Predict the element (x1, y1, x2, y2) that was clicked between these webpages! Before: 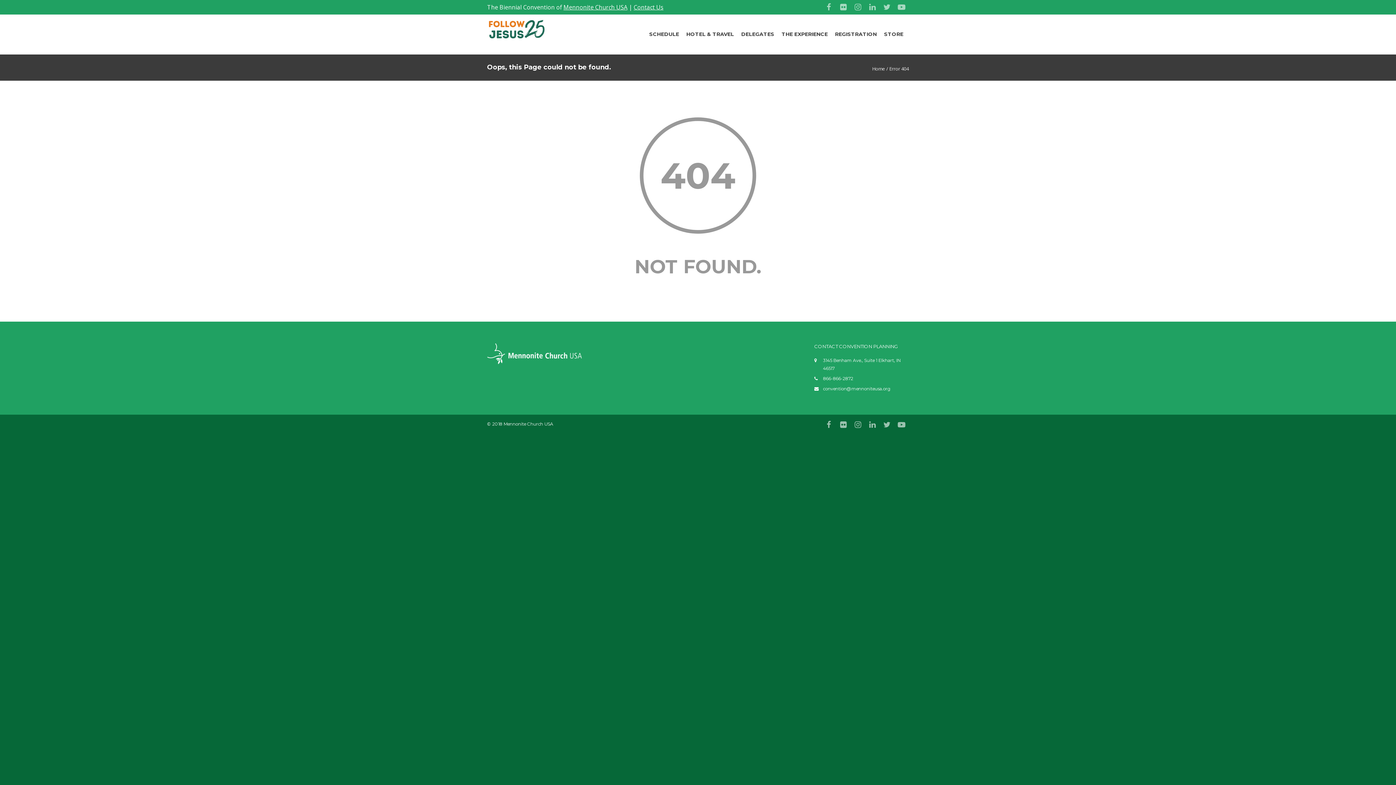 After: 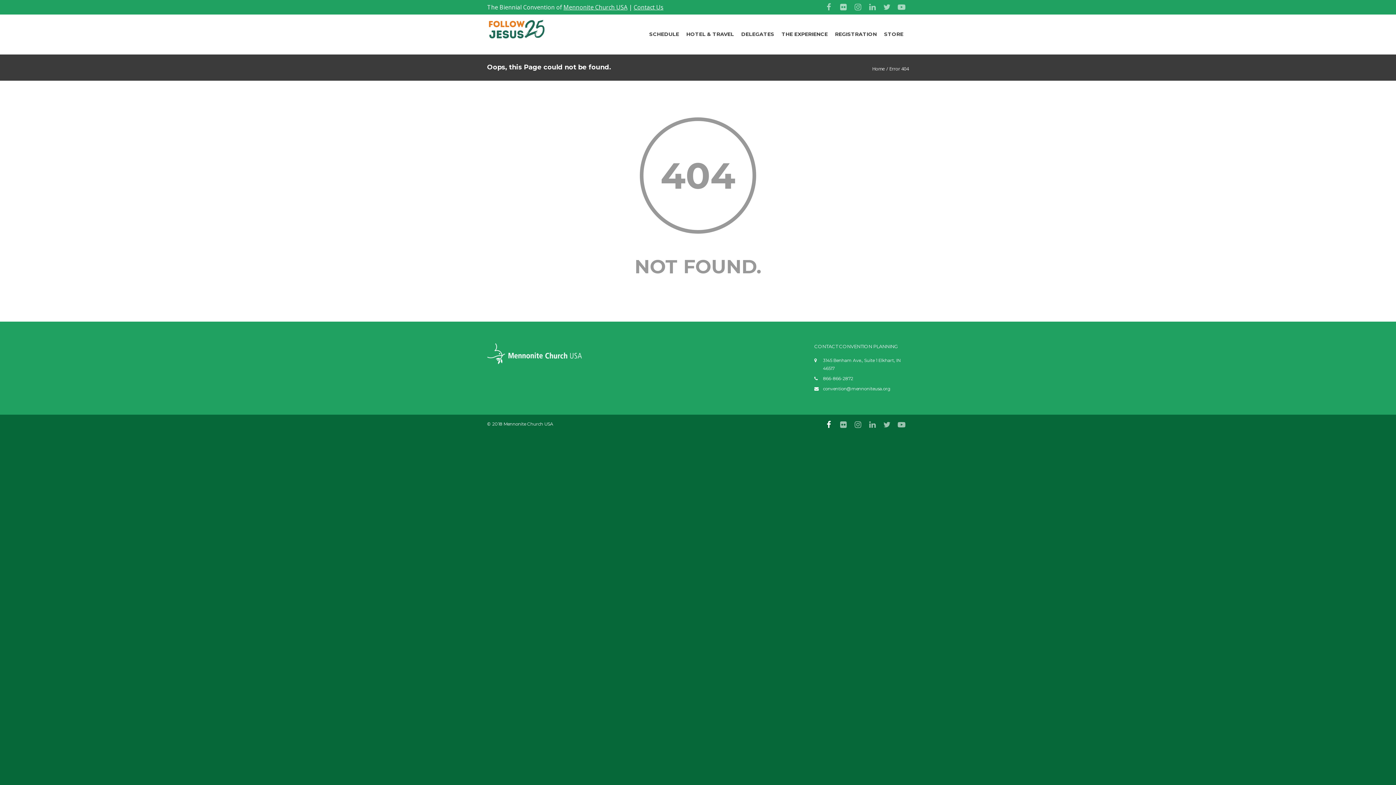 Action: bbox: (821, 417, 836, 432)